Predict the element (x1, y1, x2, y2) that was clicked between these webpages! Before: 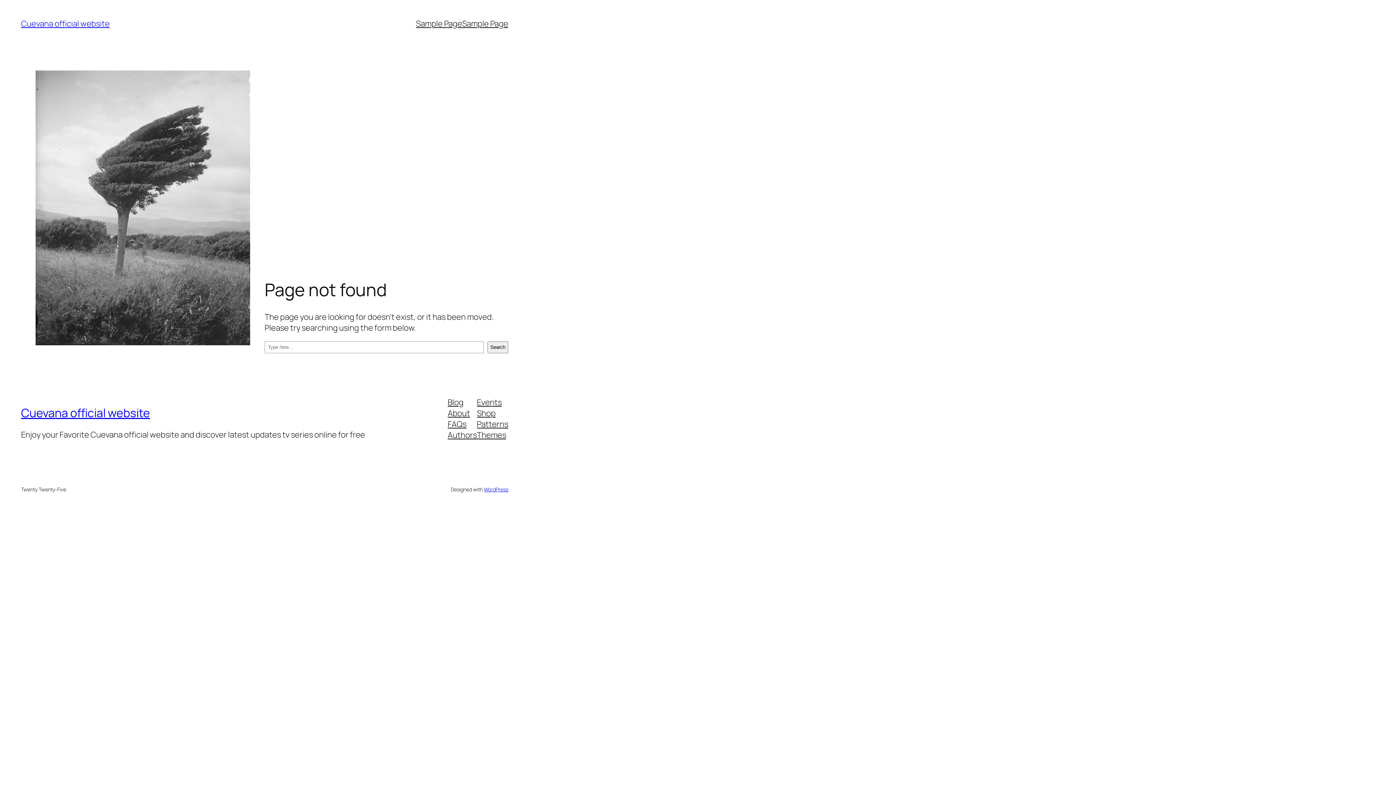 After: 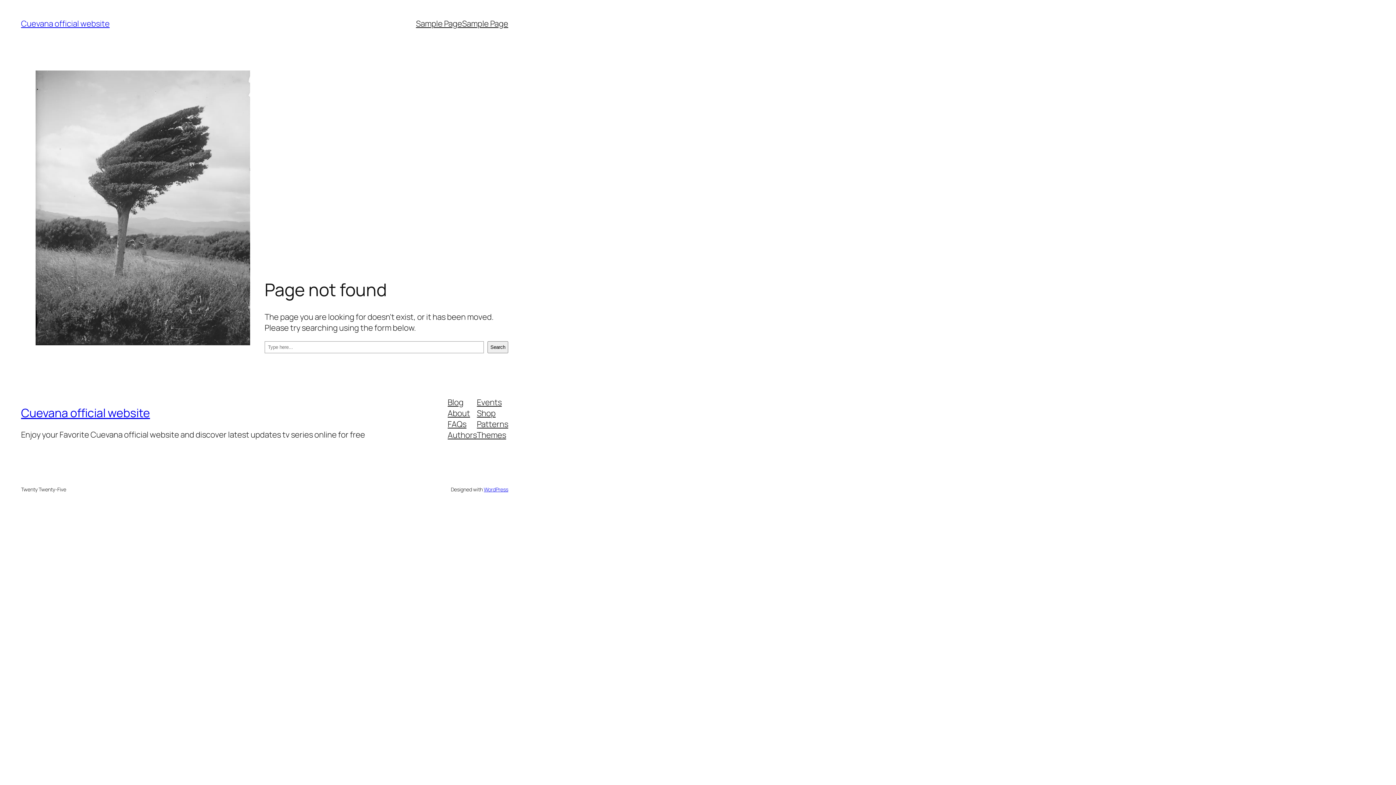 Action: label: Authors bbox: (447, 429, 477, 440)